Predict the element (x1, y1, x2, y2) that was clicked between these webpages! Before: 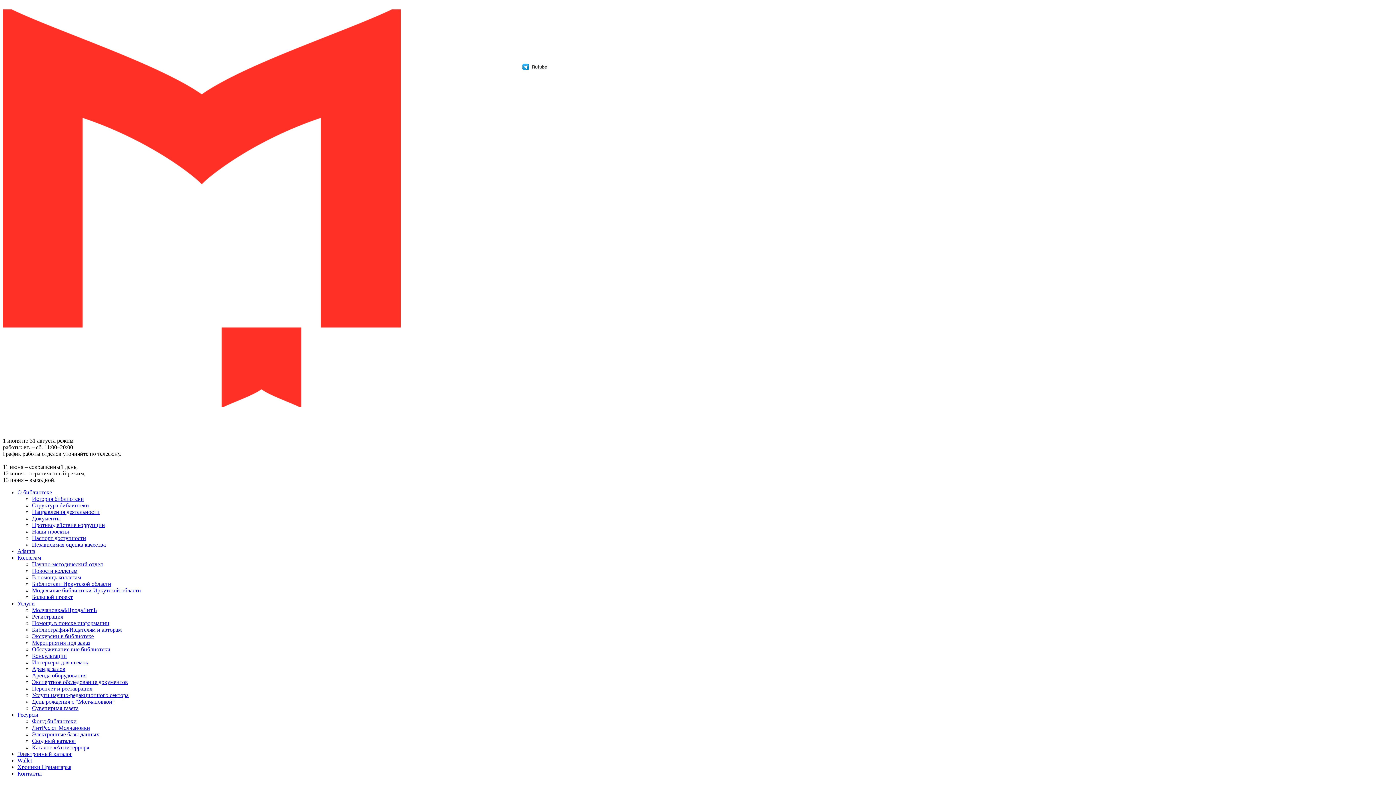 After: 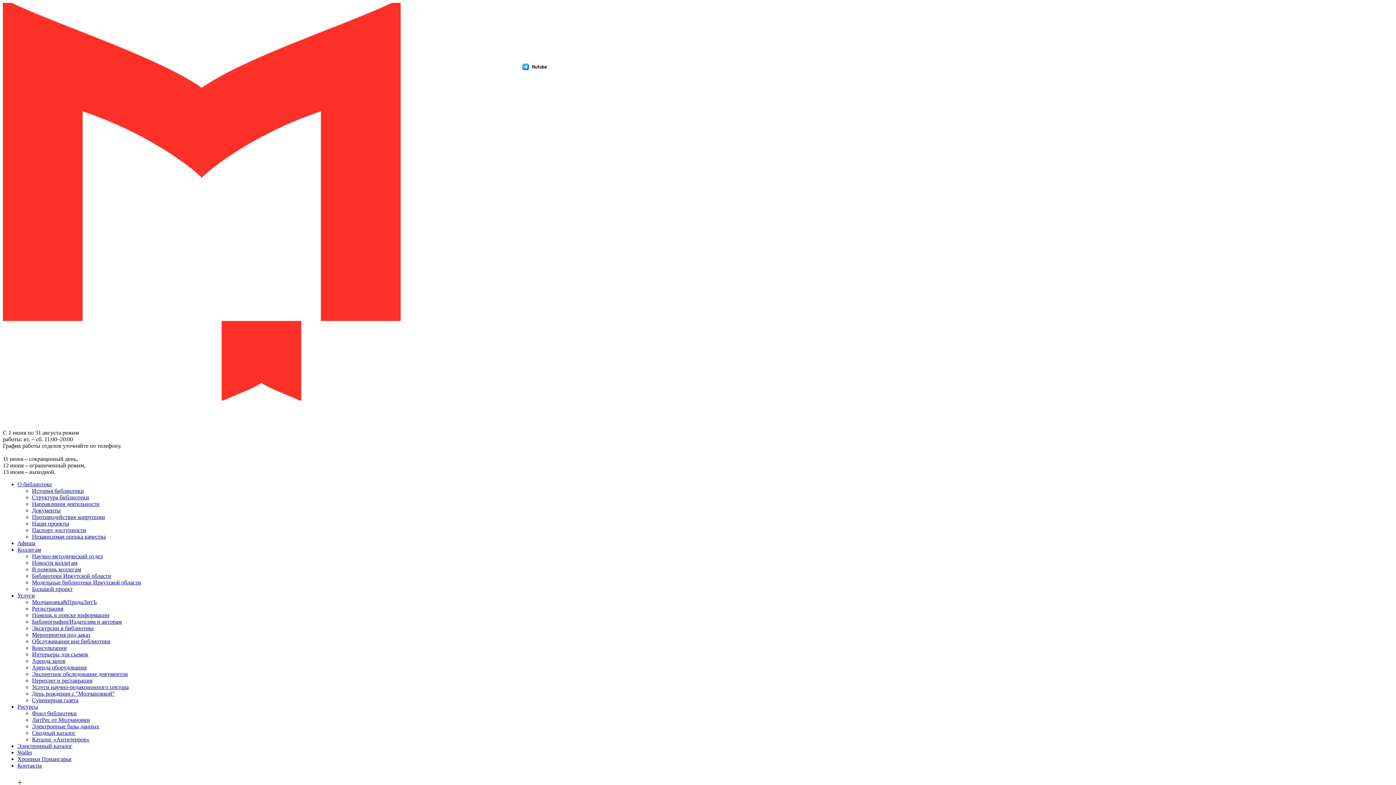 Action: bbox: (32, 620, 109, 626) label: Помощь в поиске информации